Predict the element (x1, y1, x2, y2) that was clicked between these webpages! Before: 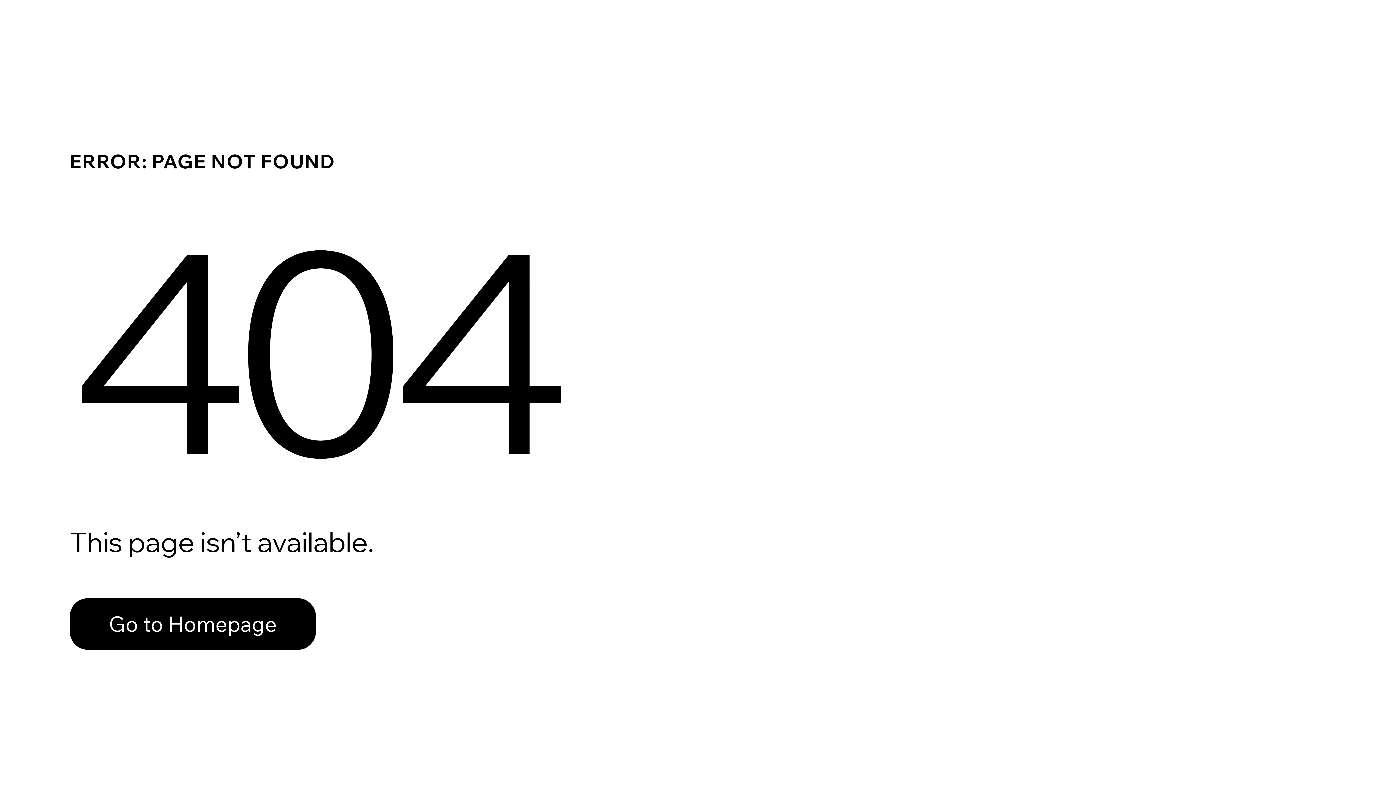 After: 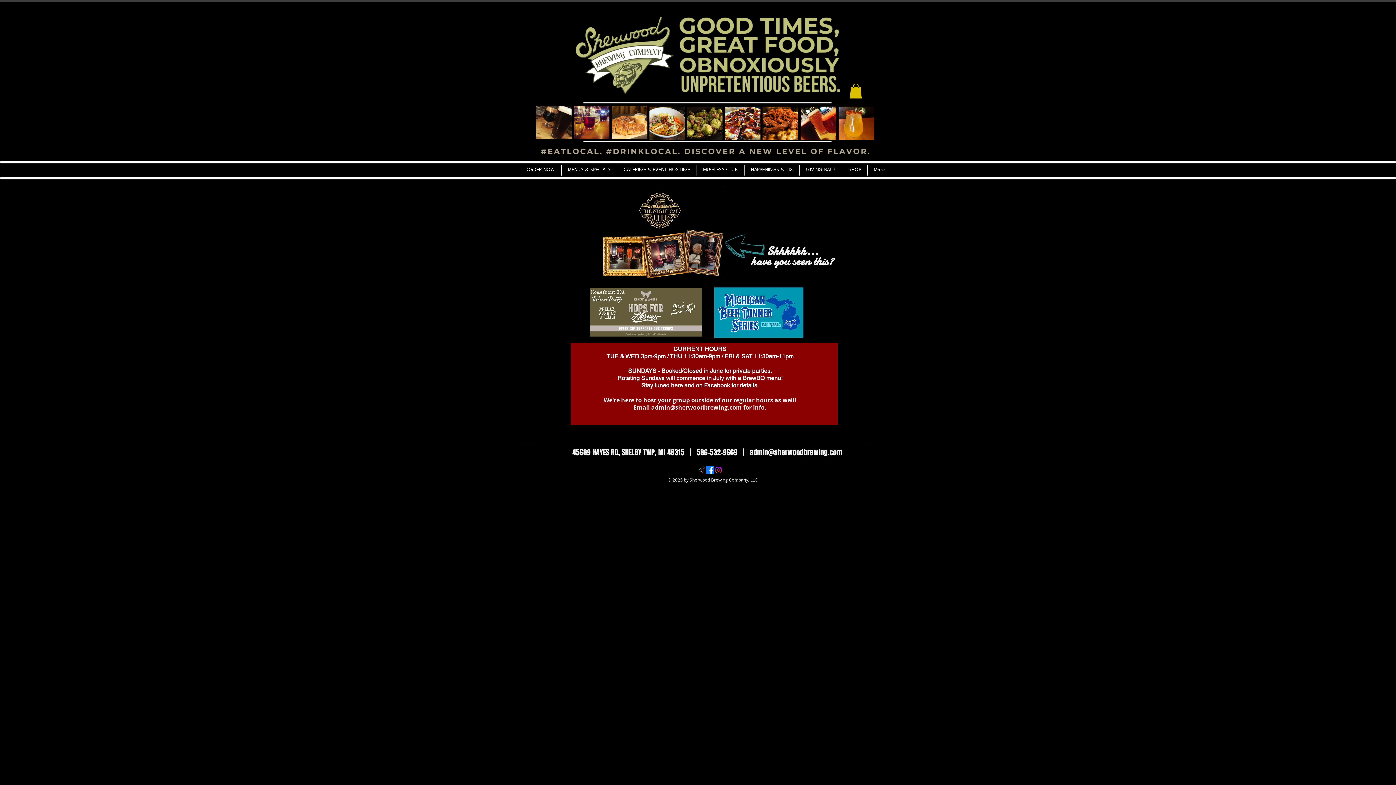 Action: label: Go to Homepage bbox: (69, 582, 768, 659)